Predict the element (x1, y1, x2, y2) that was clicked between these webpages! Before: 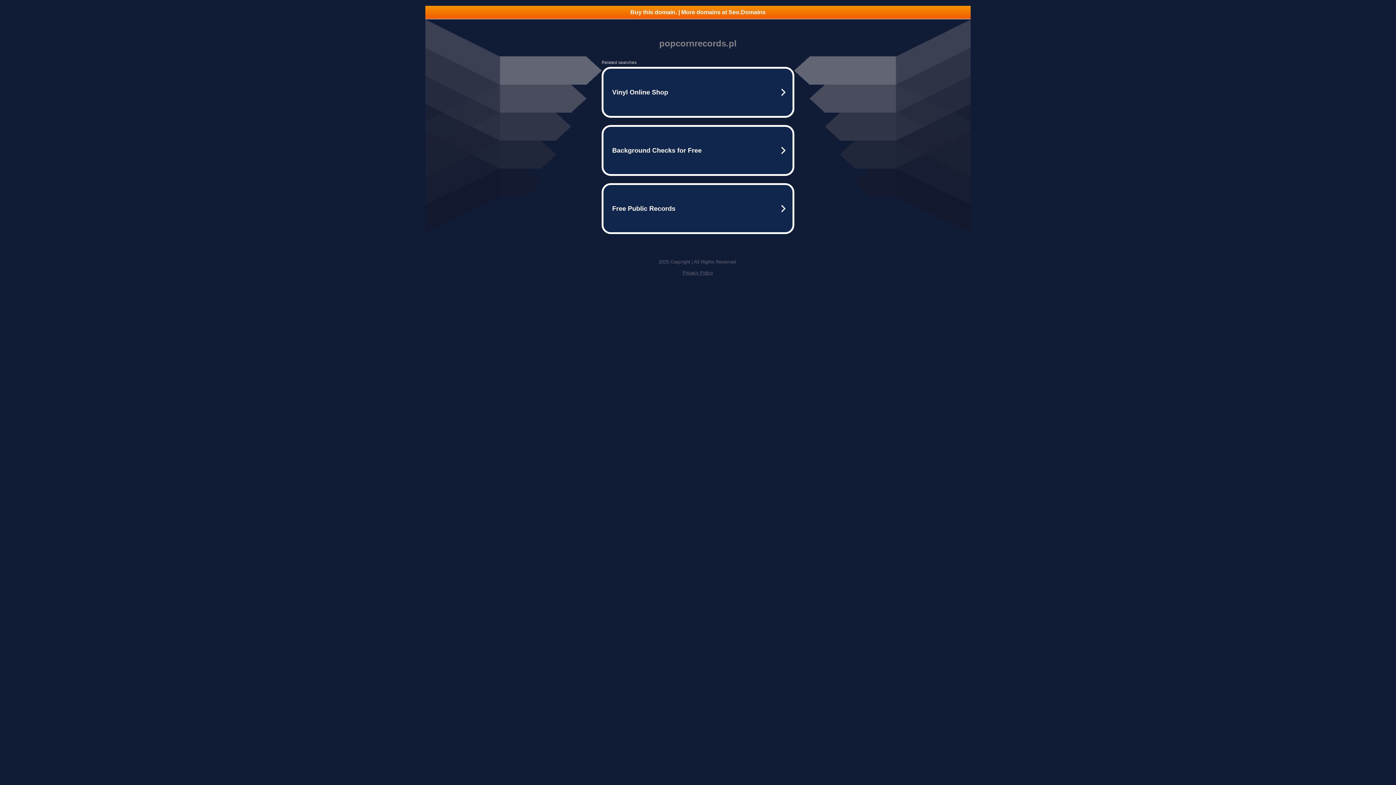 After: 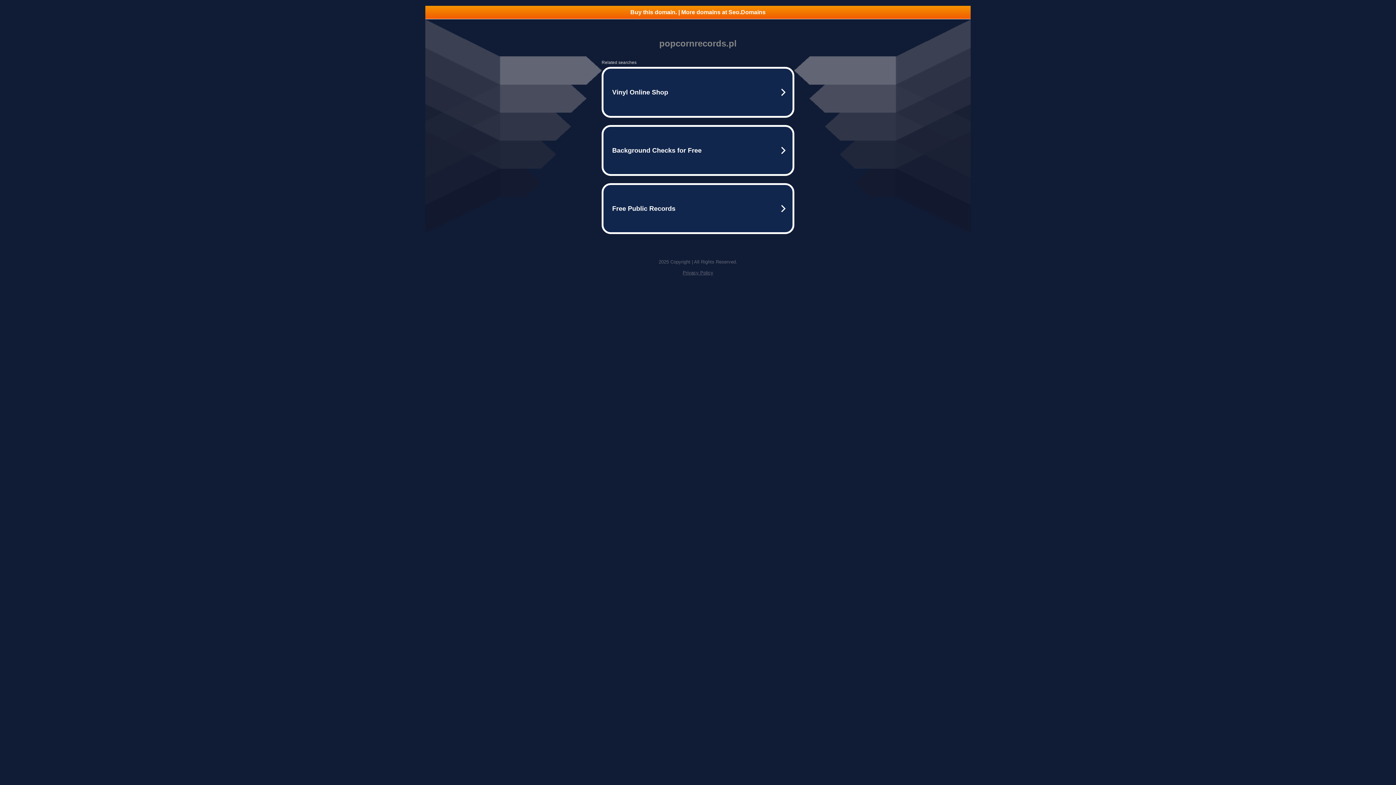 Action: bbox: (425, 5, 970, 18) label: Buy this domain. | More domains at Seo.Domains